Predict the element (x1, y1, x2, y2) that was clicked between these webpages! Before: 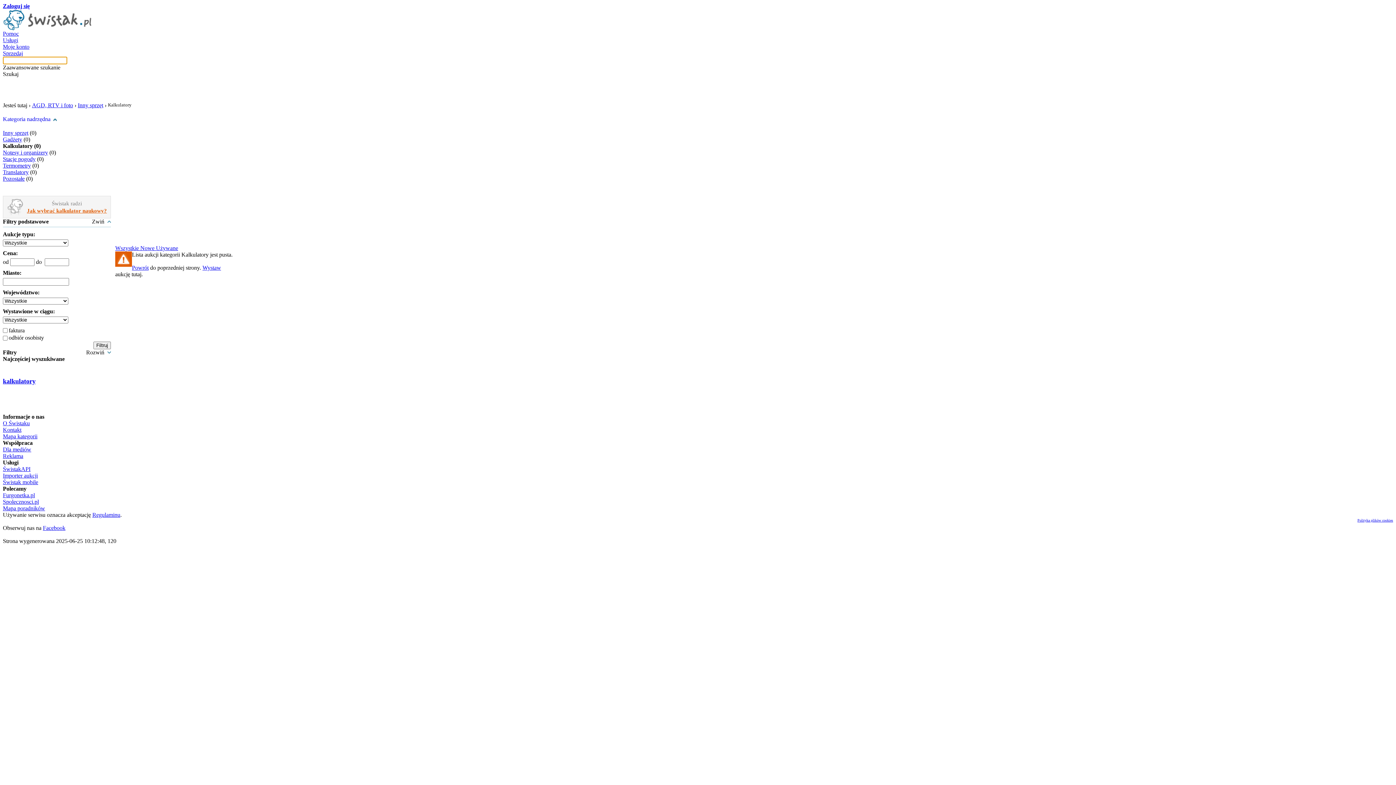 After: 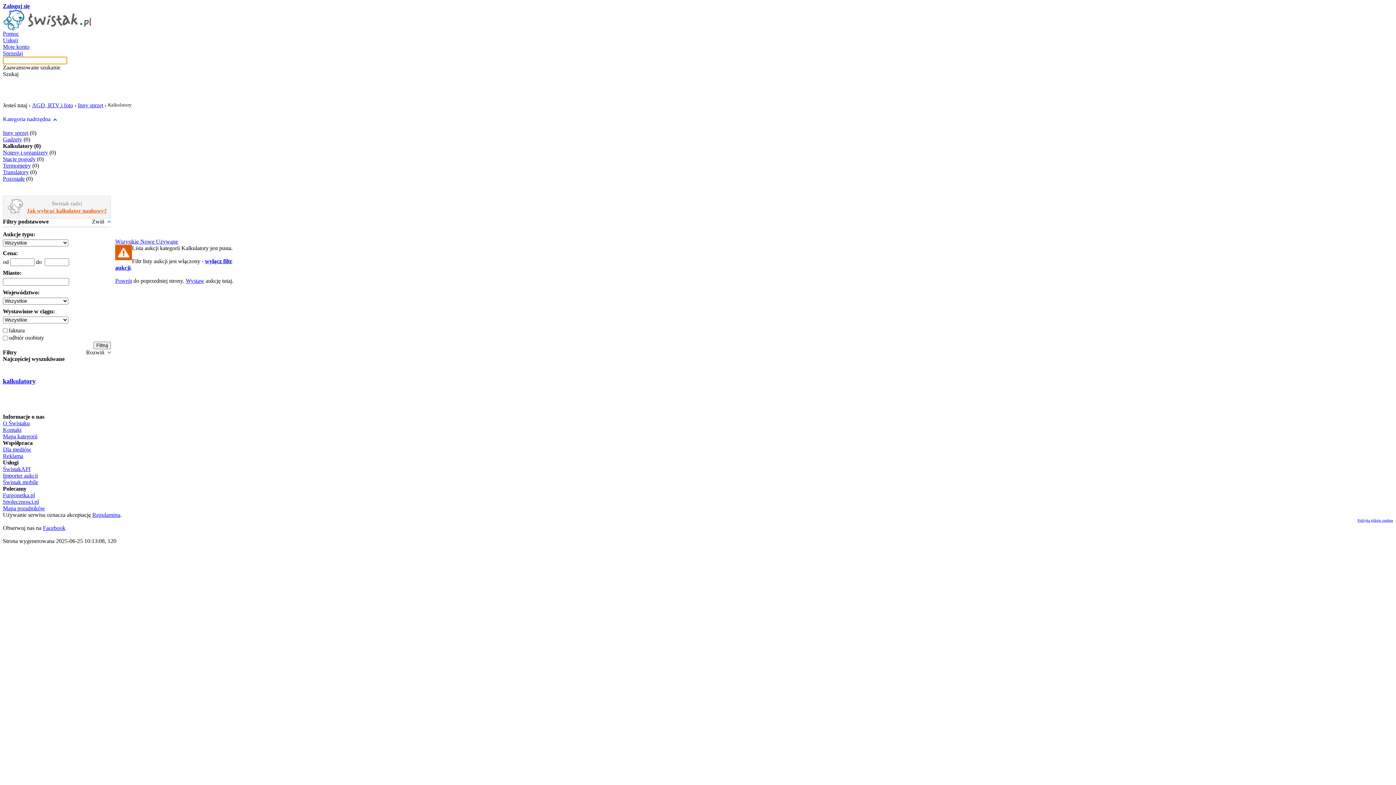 Action: label: Nowe  bbox: (140, 245, 156, 251)